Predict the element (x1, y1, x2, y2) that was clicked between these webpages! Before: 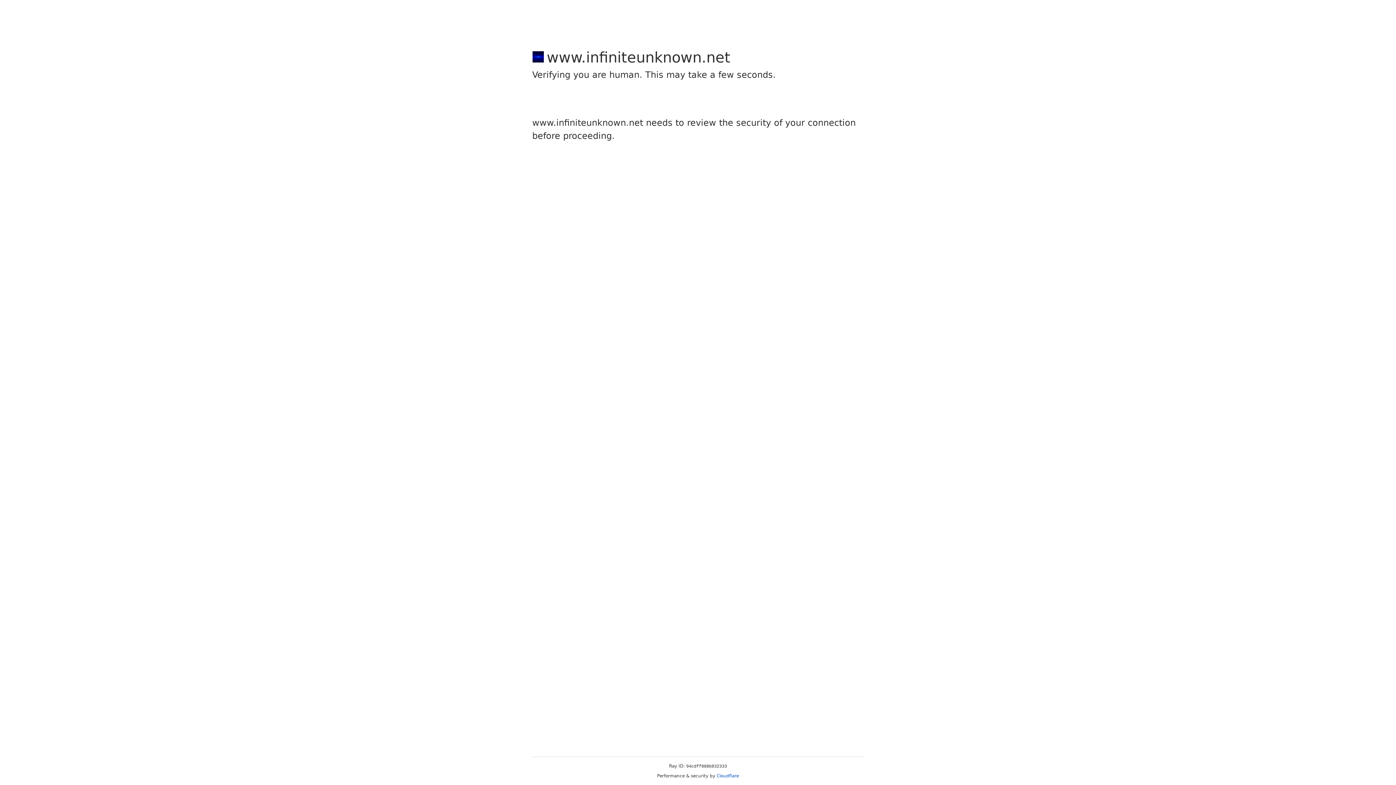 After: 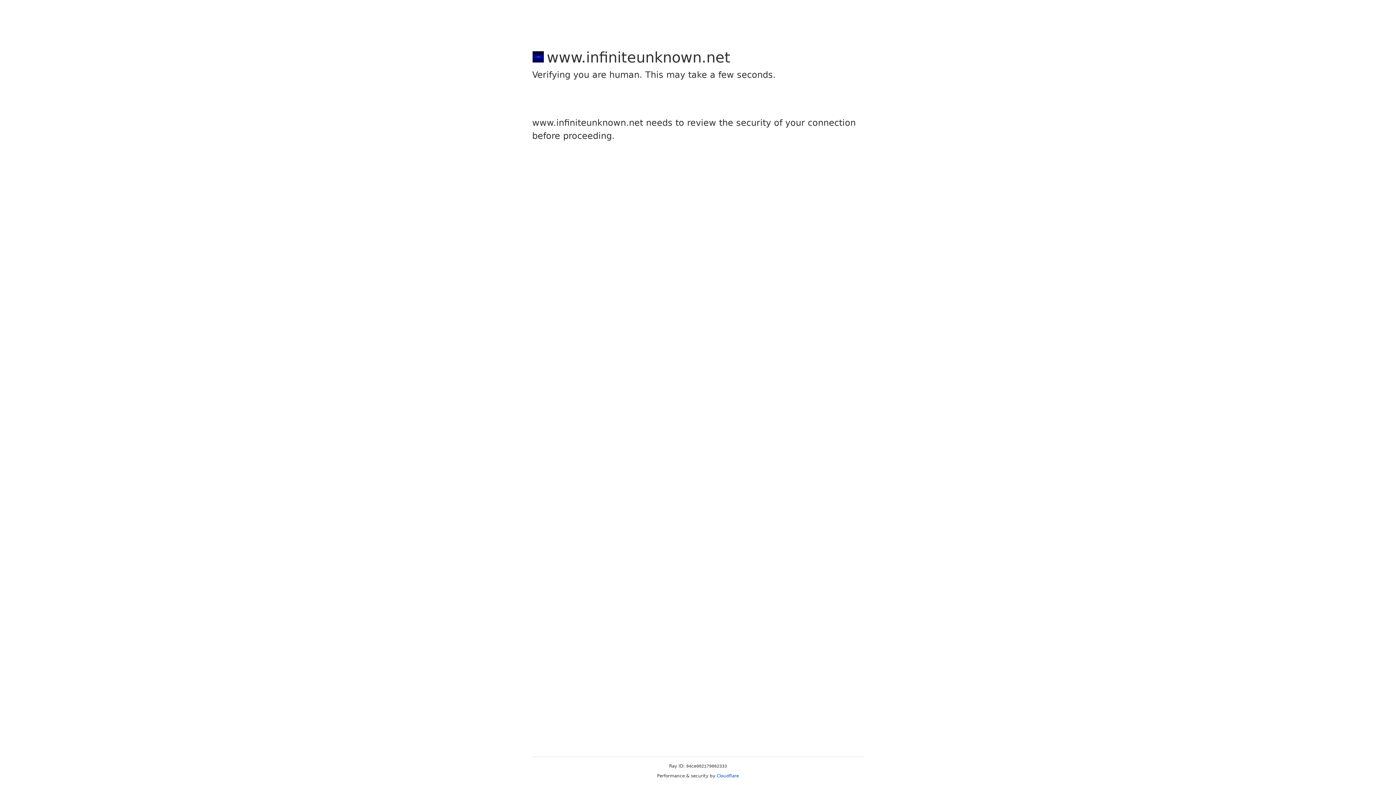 Action: bbox: (716, 773, 739, 778) label: Cloudflare